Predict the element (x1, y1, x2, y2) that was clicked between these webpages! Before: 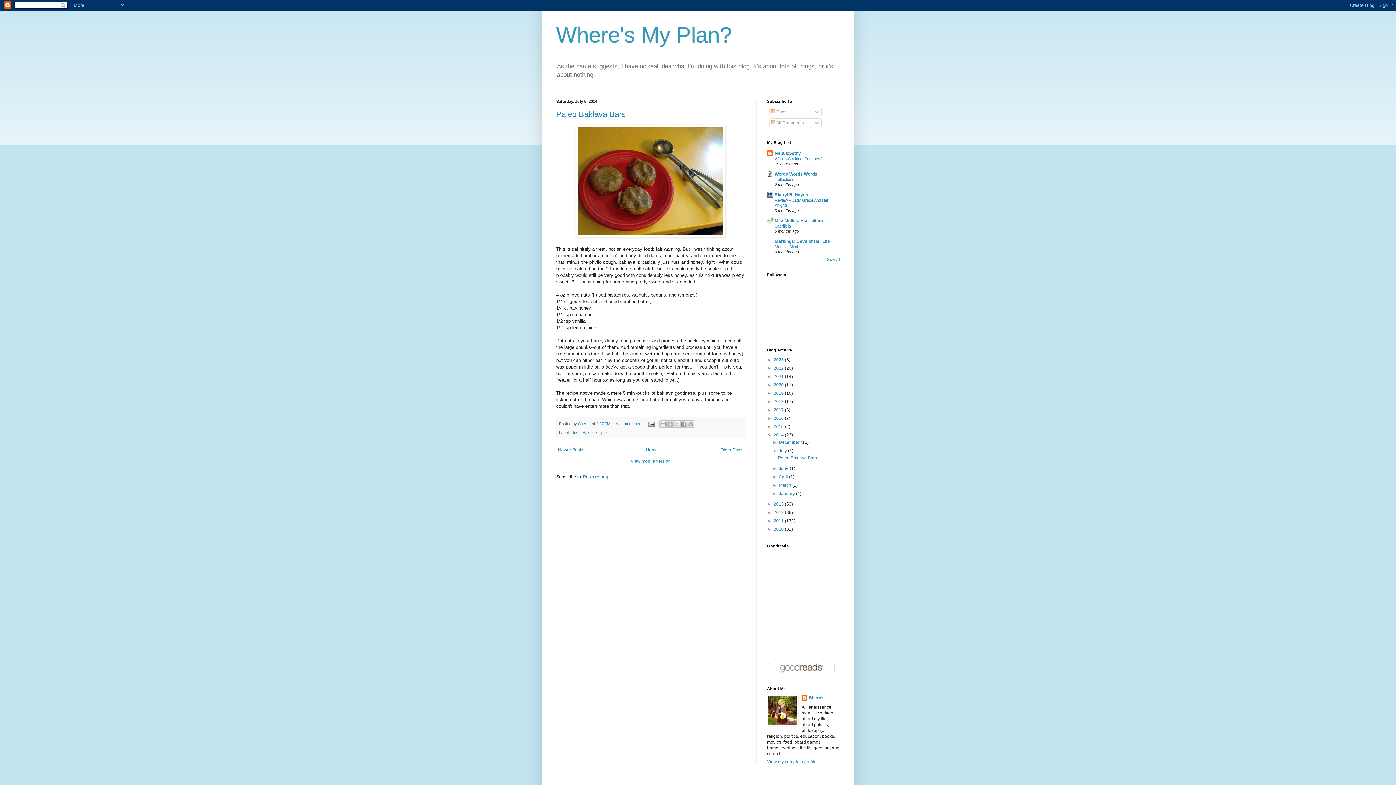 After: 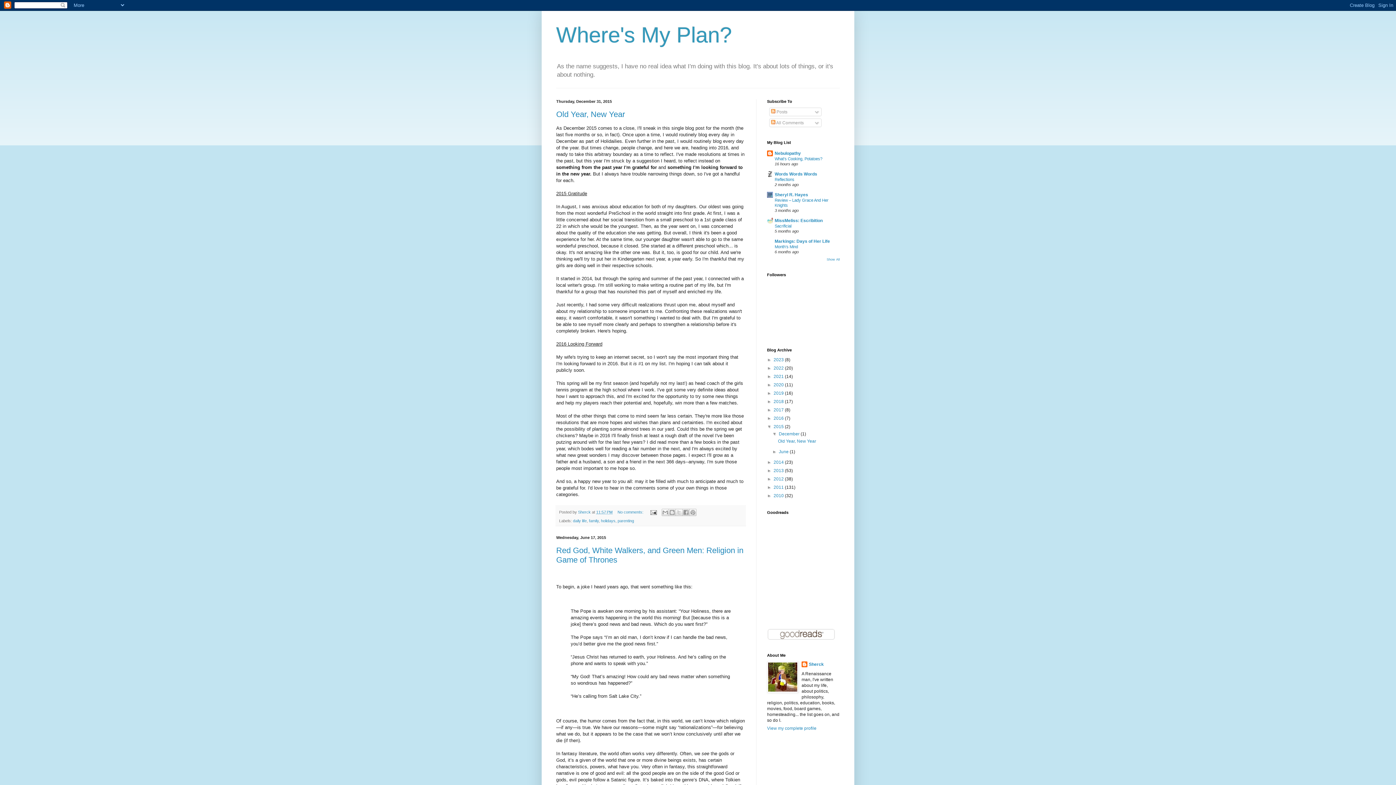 Action: bbox: (773, 424, 785, 429) label: 2015 